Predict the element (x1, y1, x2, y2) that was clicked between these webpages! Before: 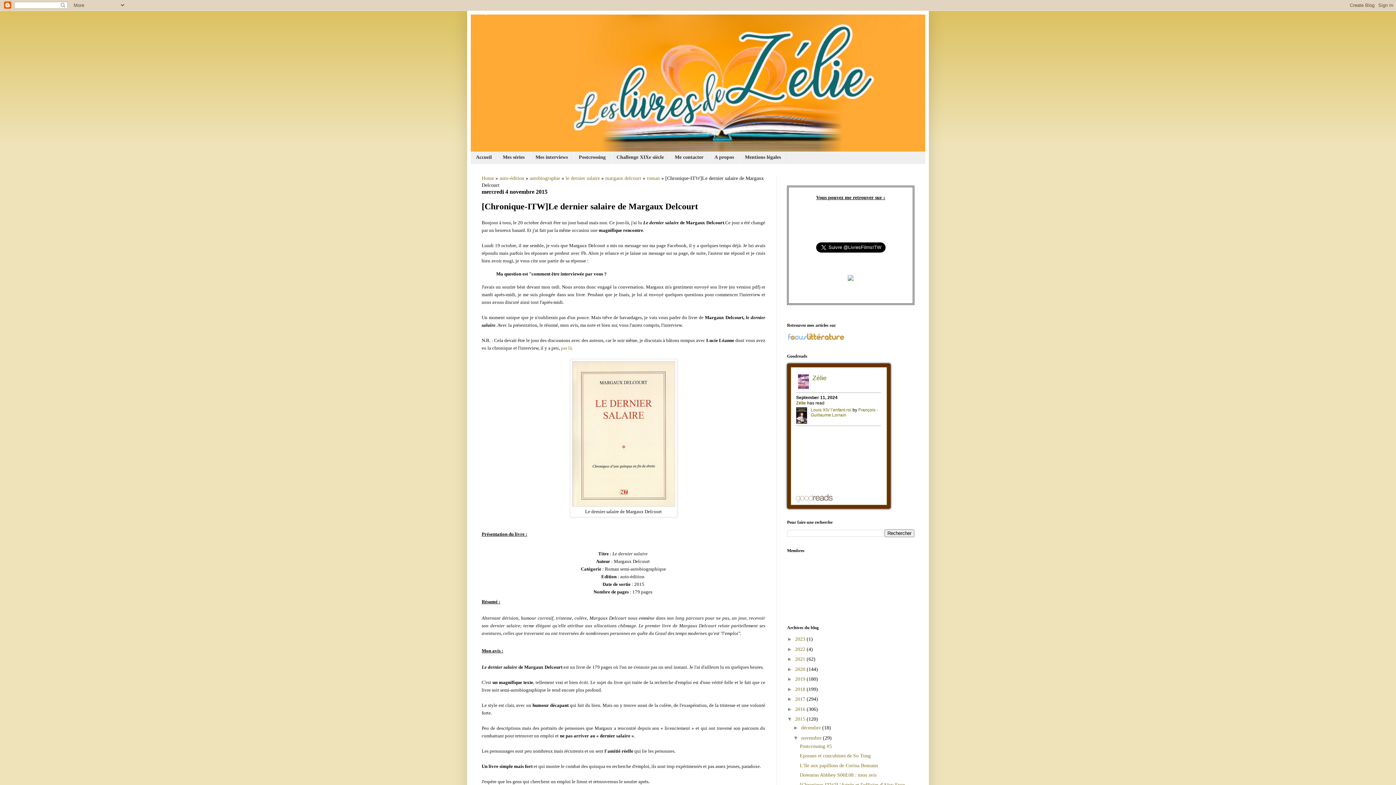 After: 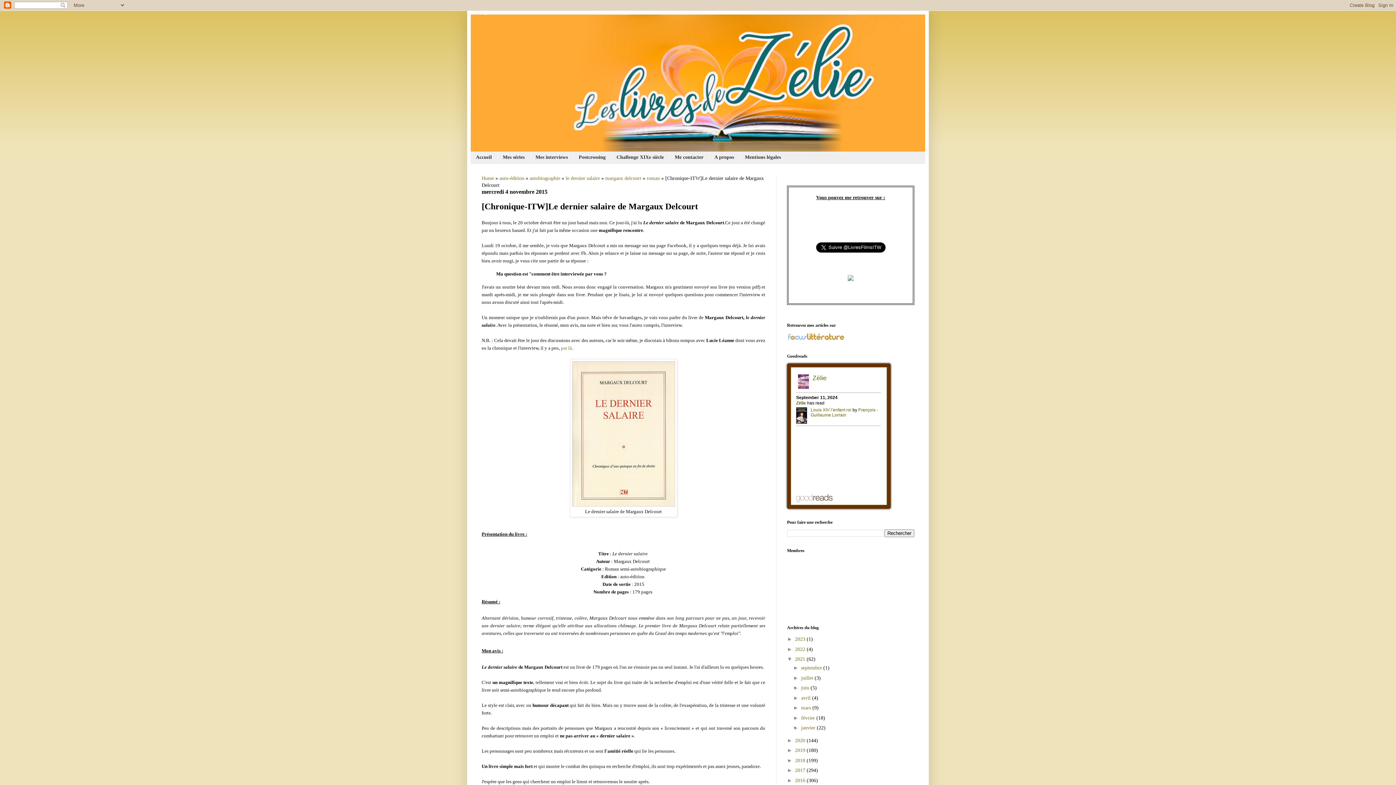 Action: bbox: (787, 656, 795, 662) label: ►  